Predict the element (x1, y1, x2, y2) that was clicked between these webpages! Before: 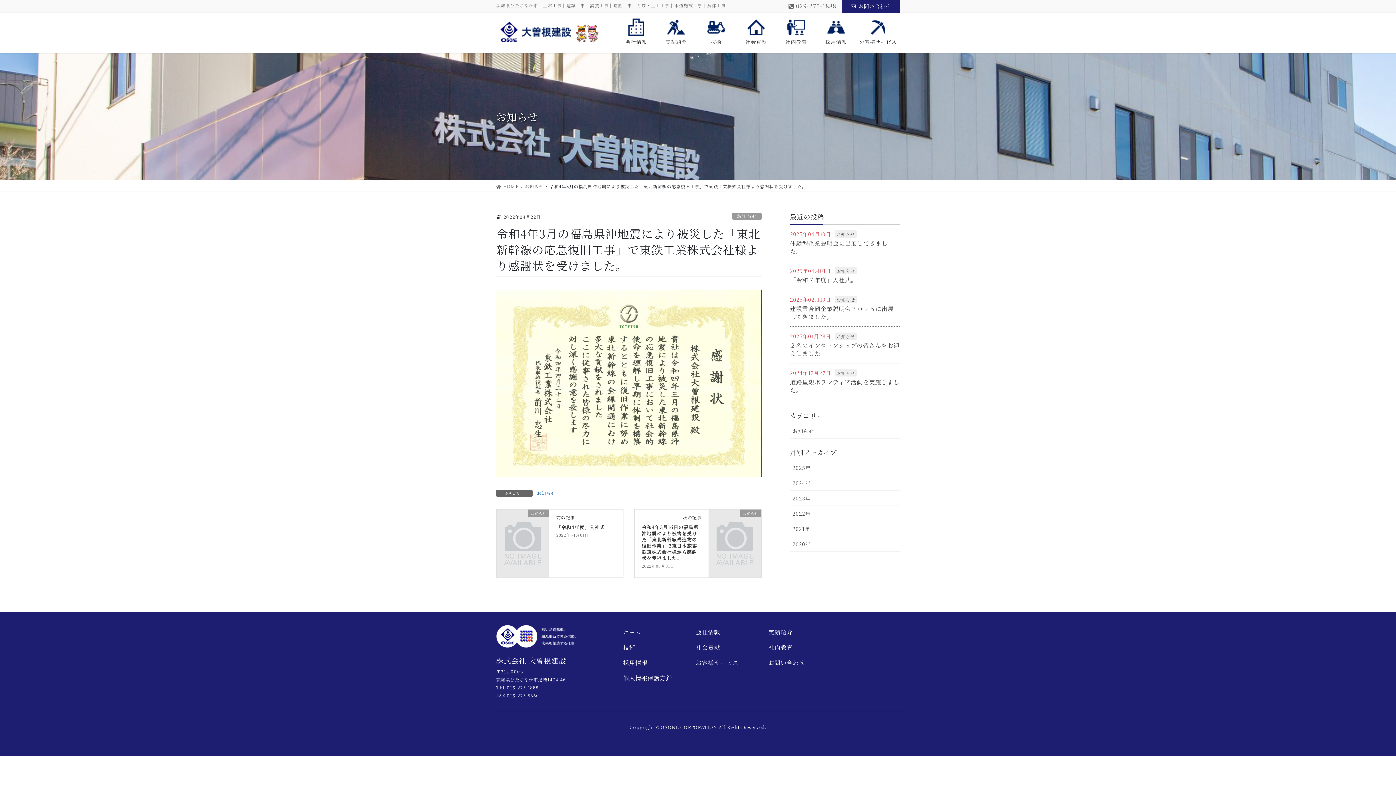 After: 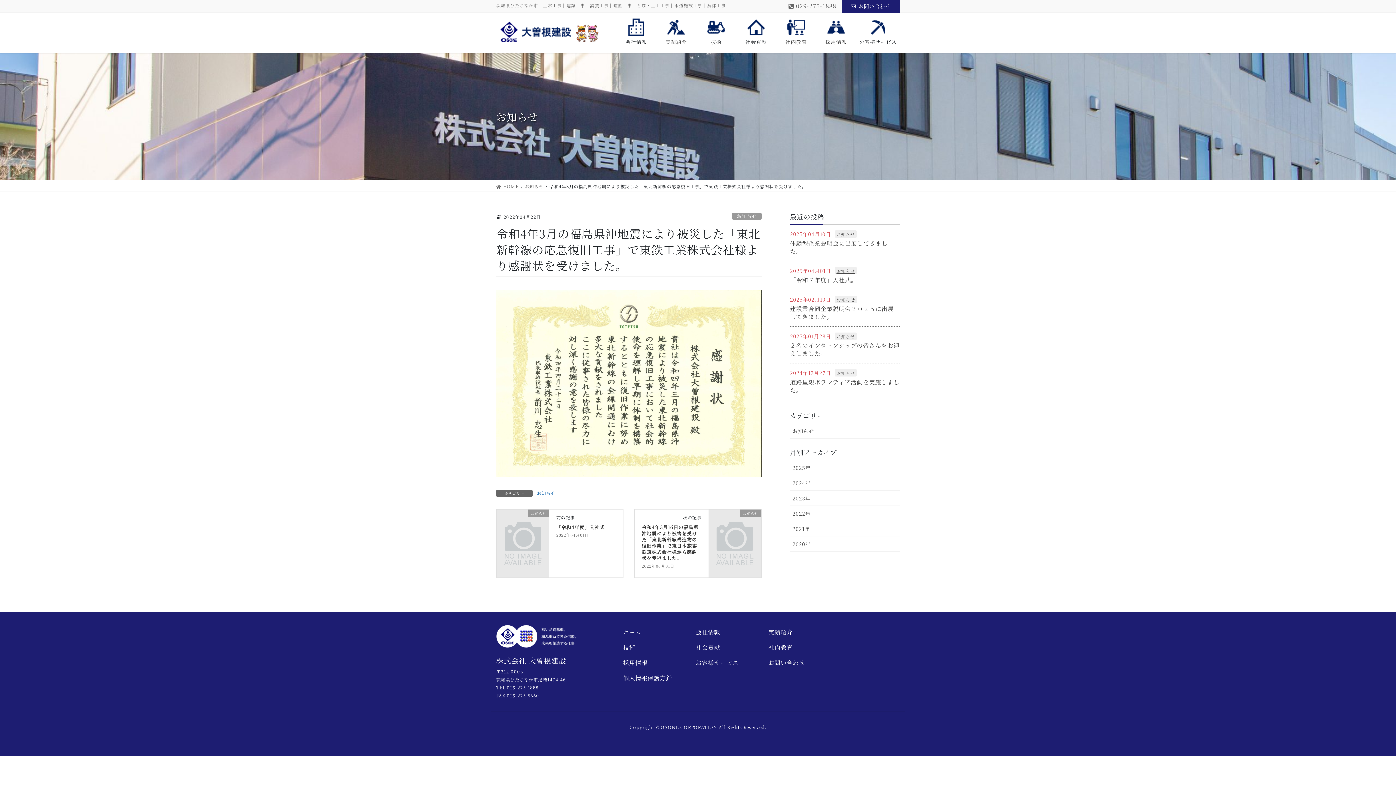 Action: bbox: (834, 267, 857, 274) label: お知らせ